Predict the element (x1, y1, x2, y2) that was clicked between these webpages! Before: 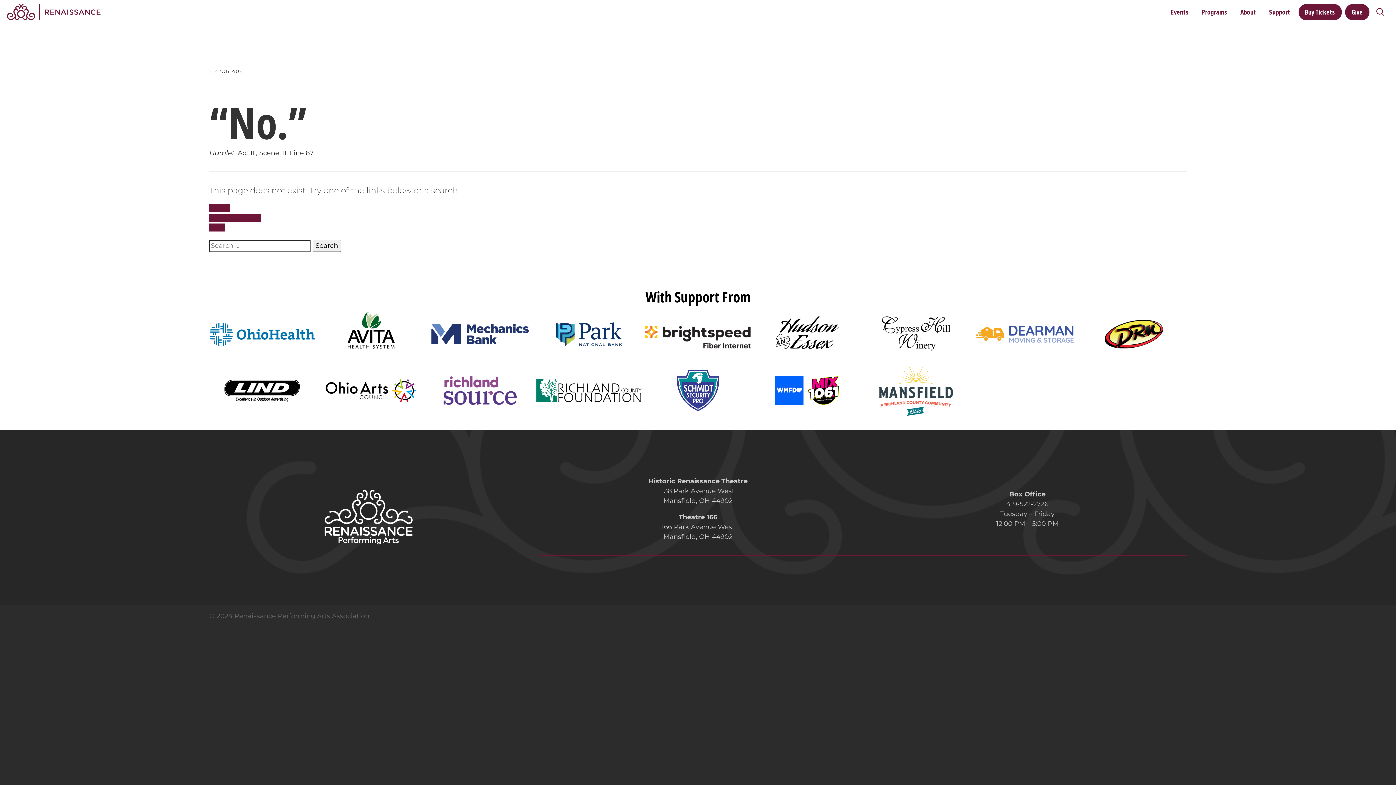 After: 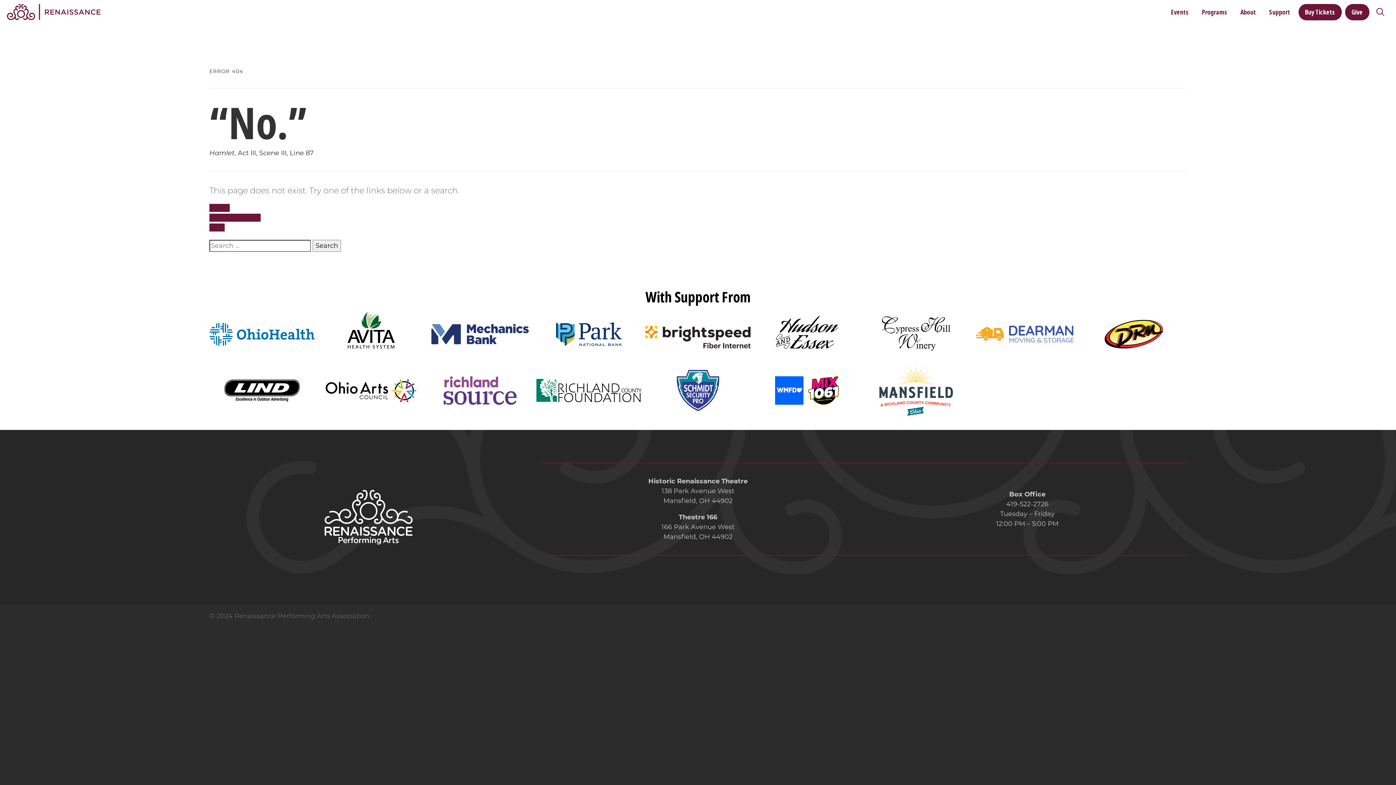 Action: label: Facebook bbox: (853, 564, 858, 569)